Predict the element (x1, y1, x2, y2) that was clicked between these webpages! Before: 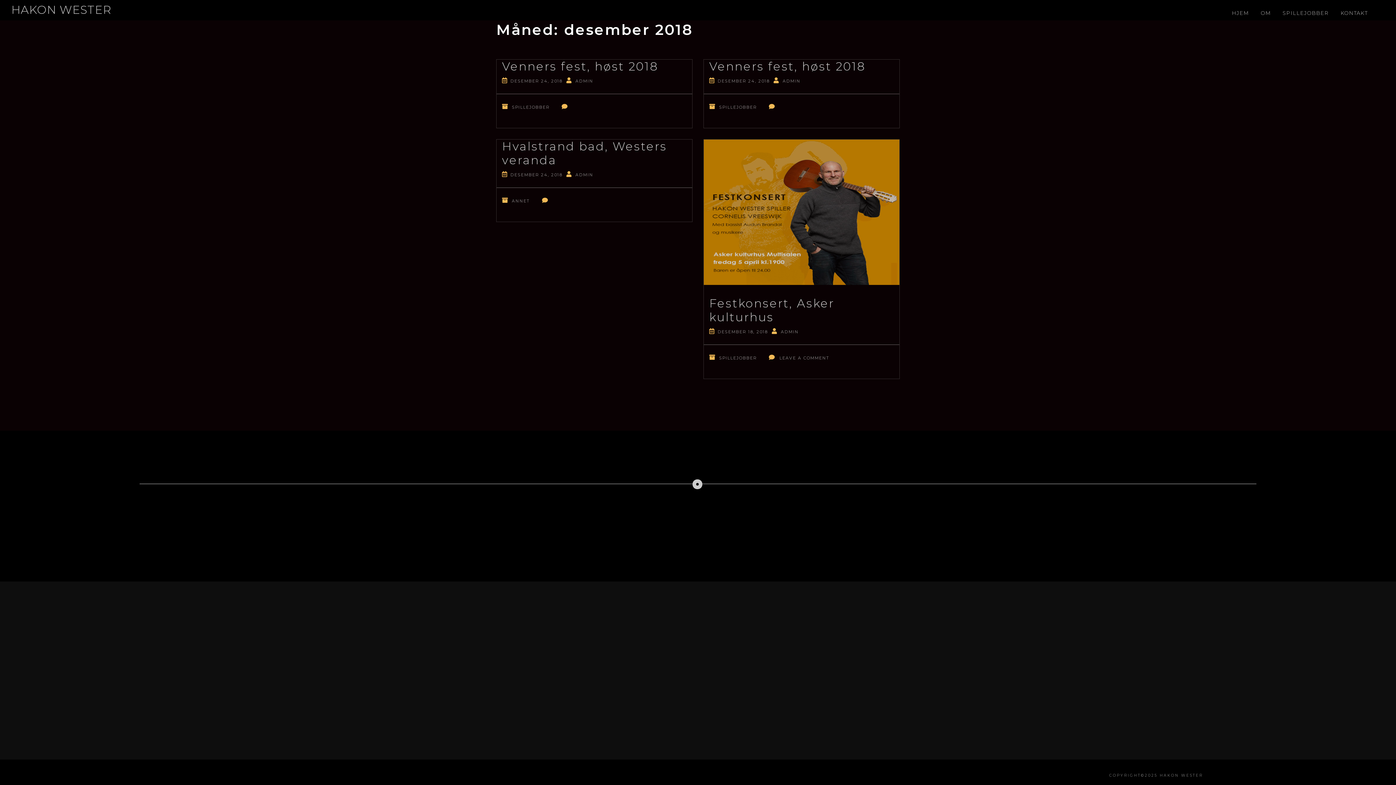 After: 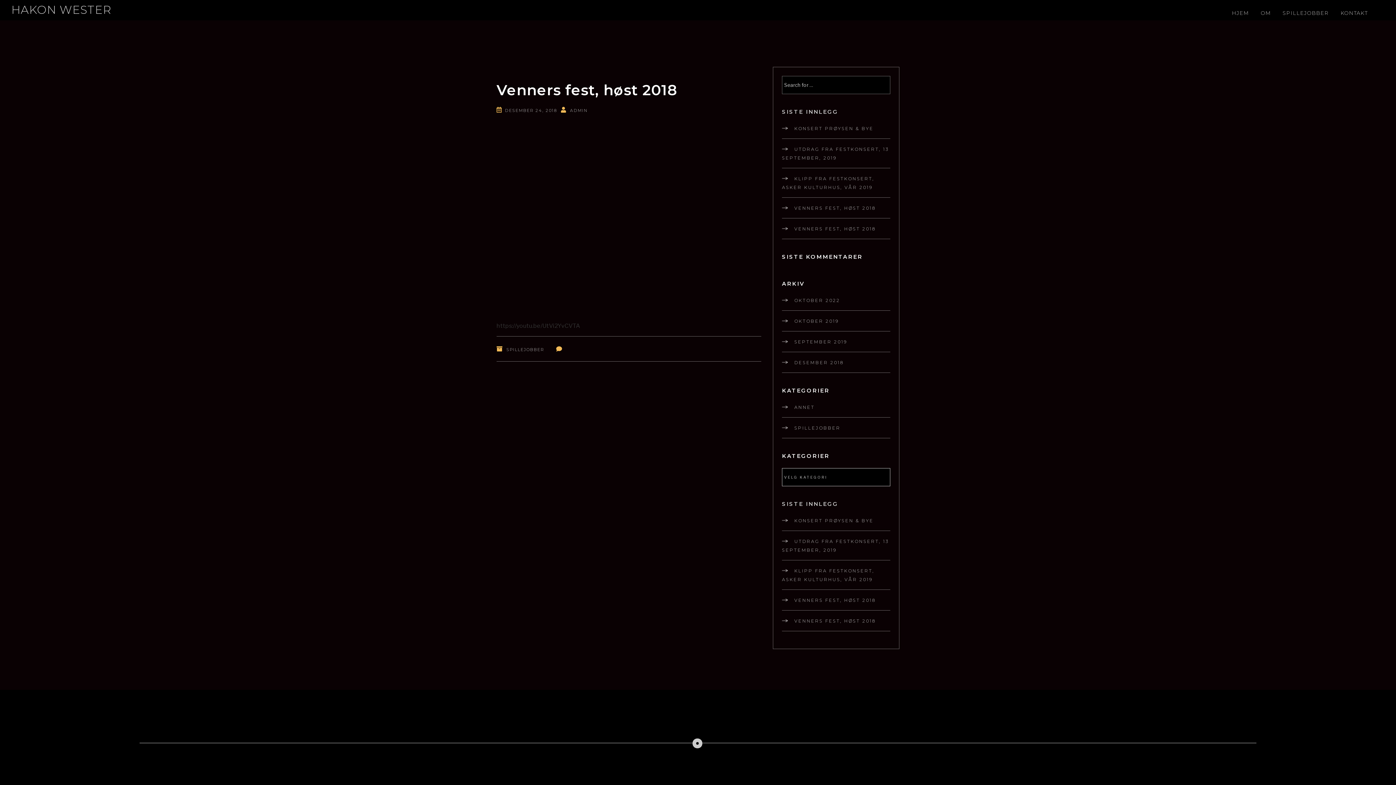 Action: bbox: (510, 78, 562, 83) label: DESEMBER 24, 2018